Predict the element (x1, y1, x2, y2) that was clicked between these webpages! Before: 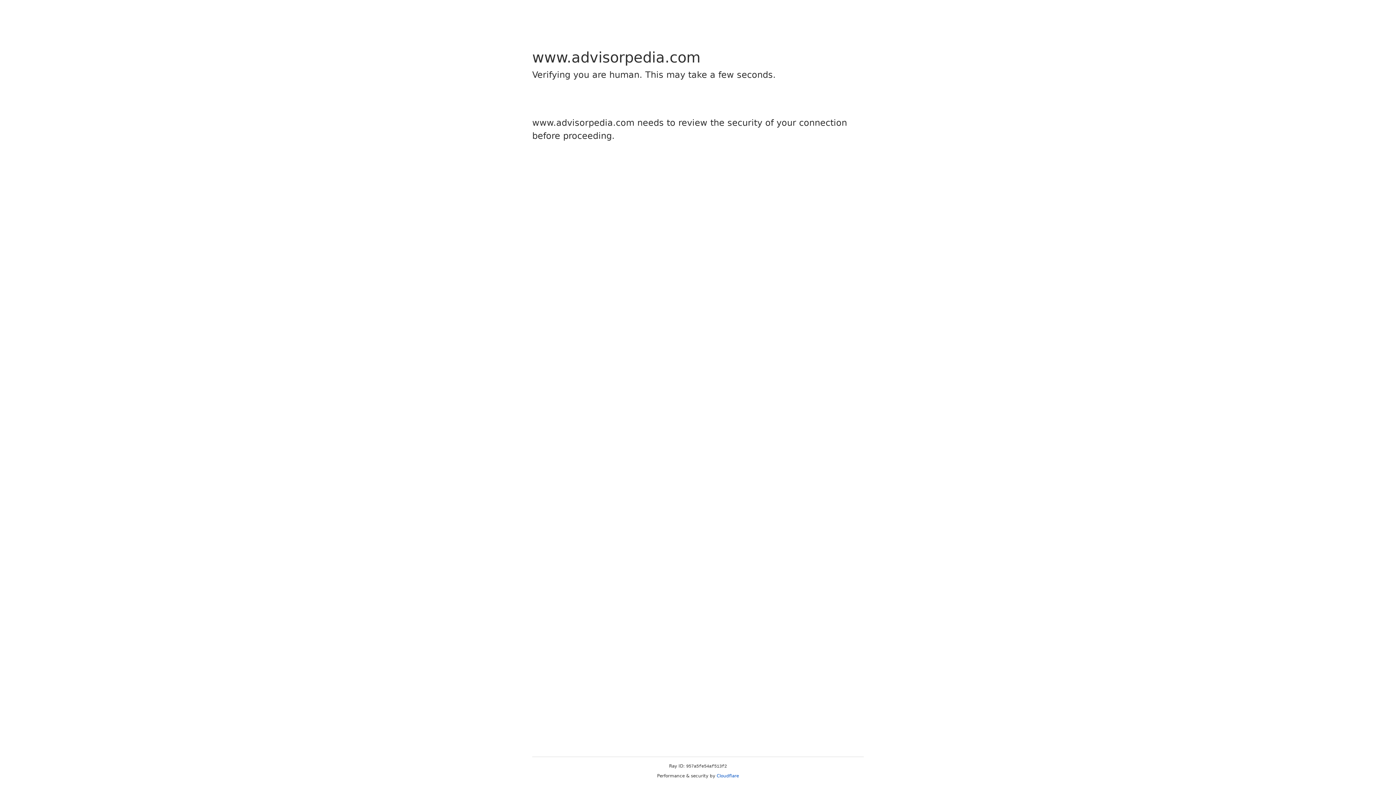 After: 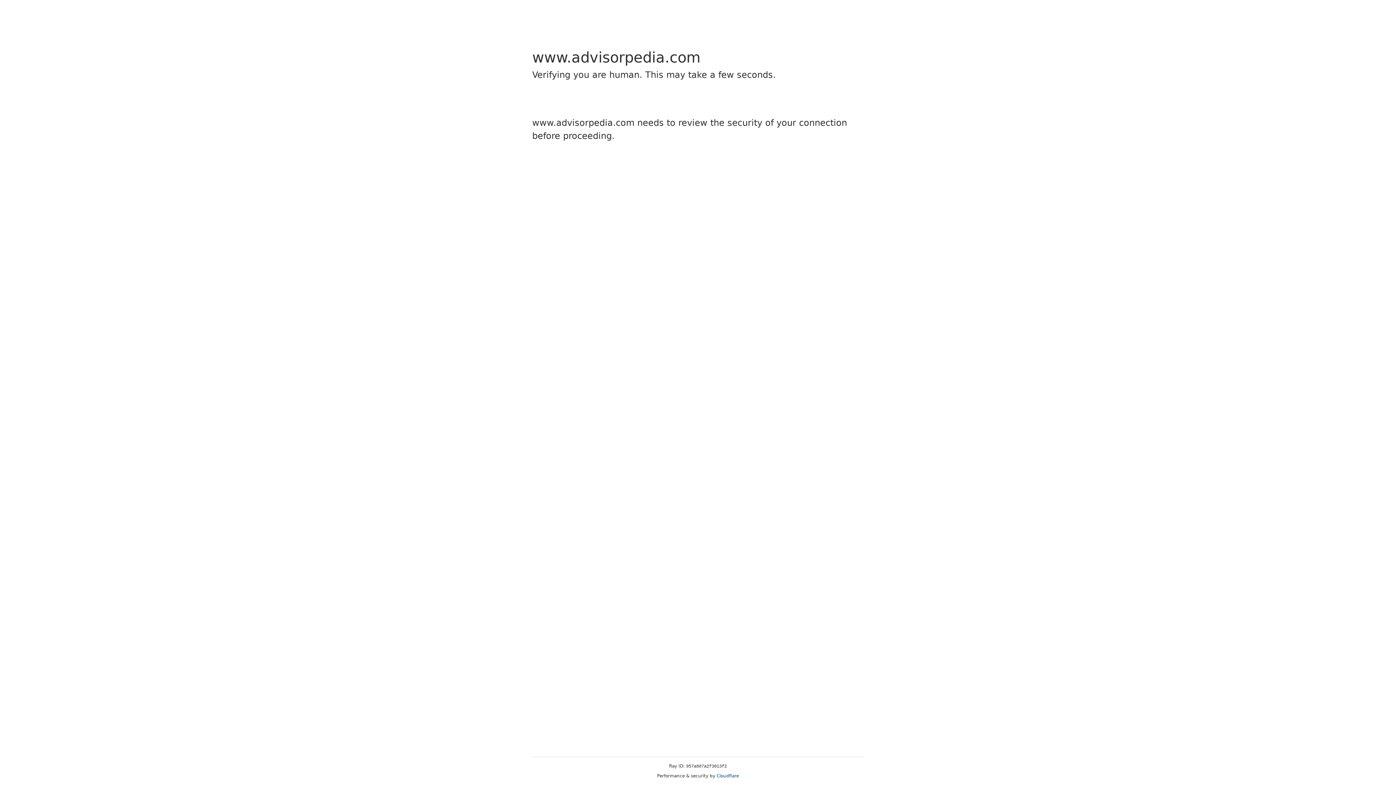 Action: label: Cloudflare bbox: (716, 773, 739, 778)